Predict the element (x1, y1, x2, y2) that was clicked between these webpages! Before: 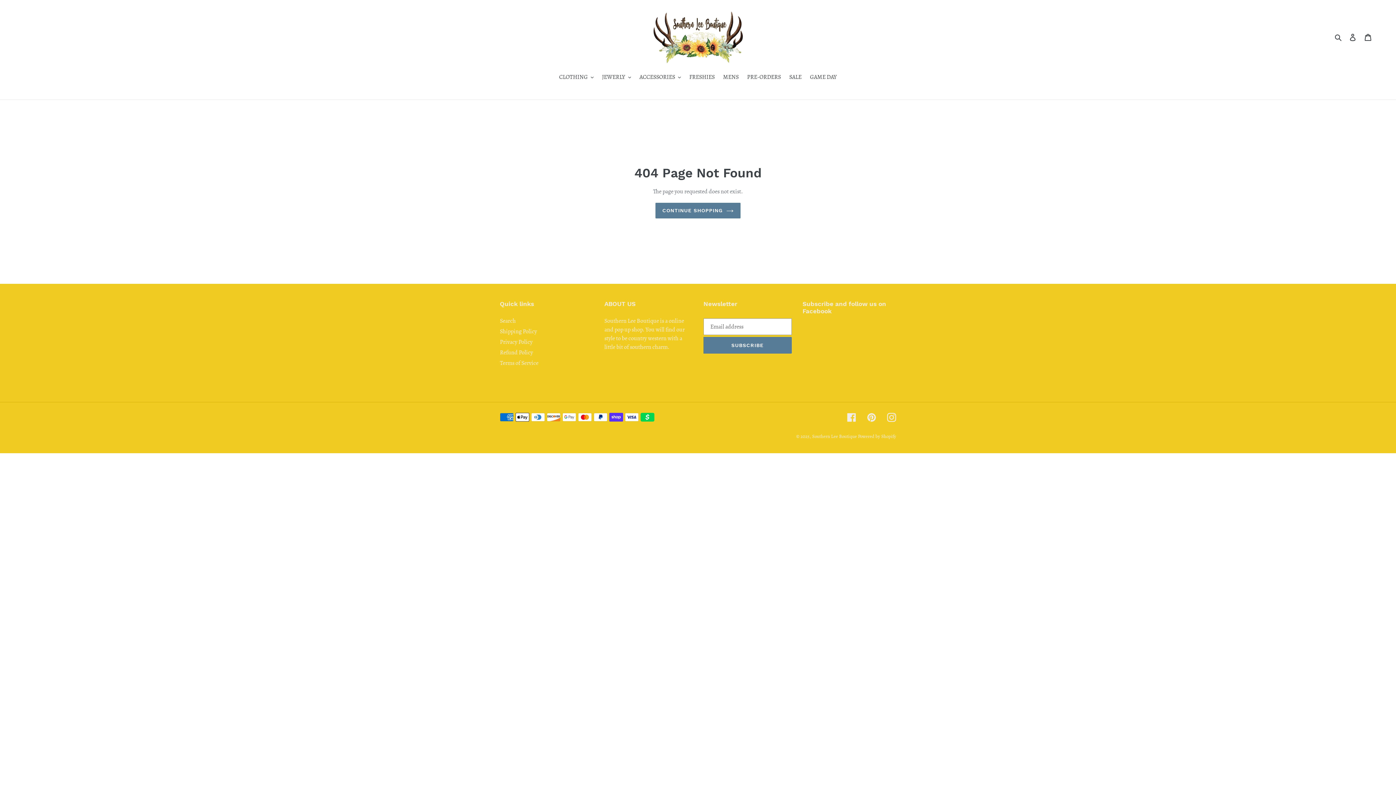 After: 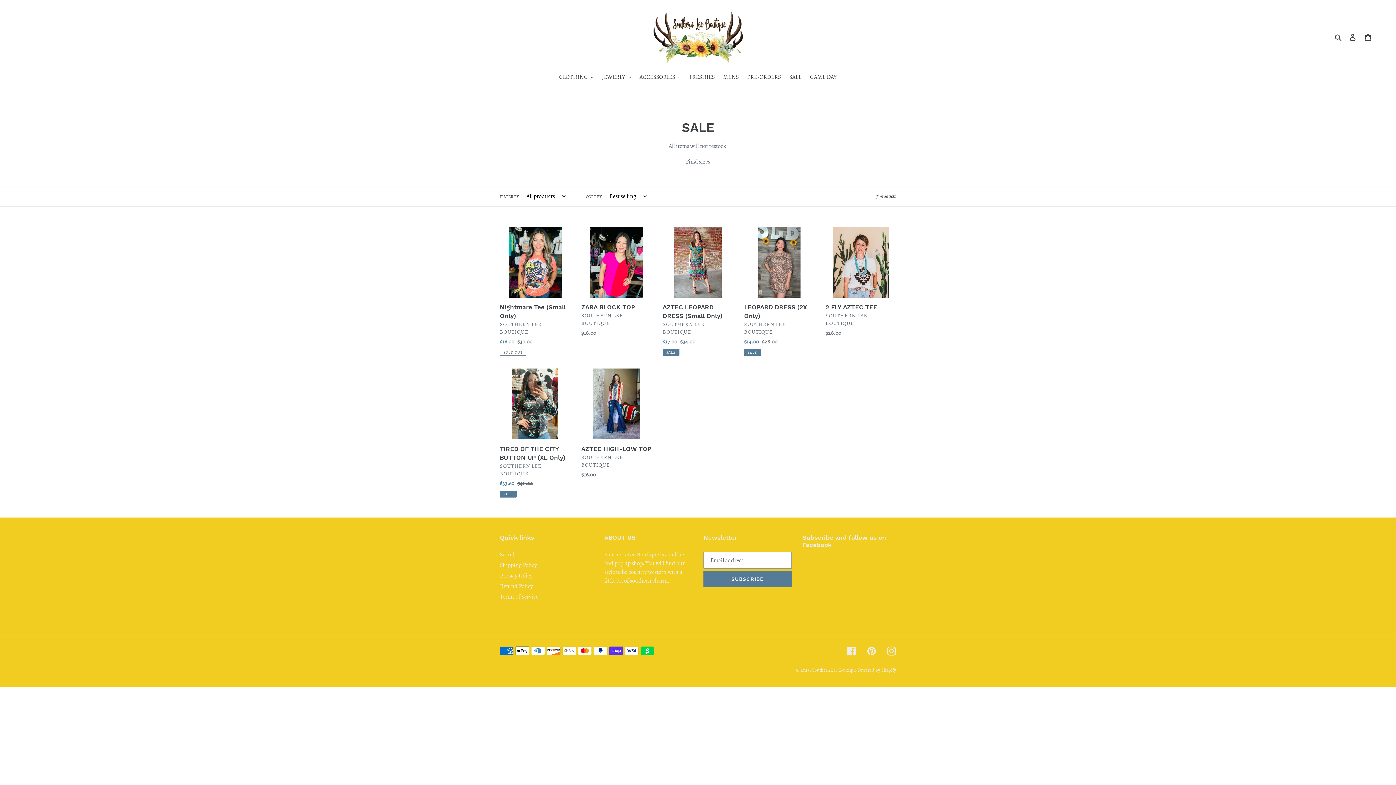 Action: bbox: (785, 72, 805, 82) label: SALE